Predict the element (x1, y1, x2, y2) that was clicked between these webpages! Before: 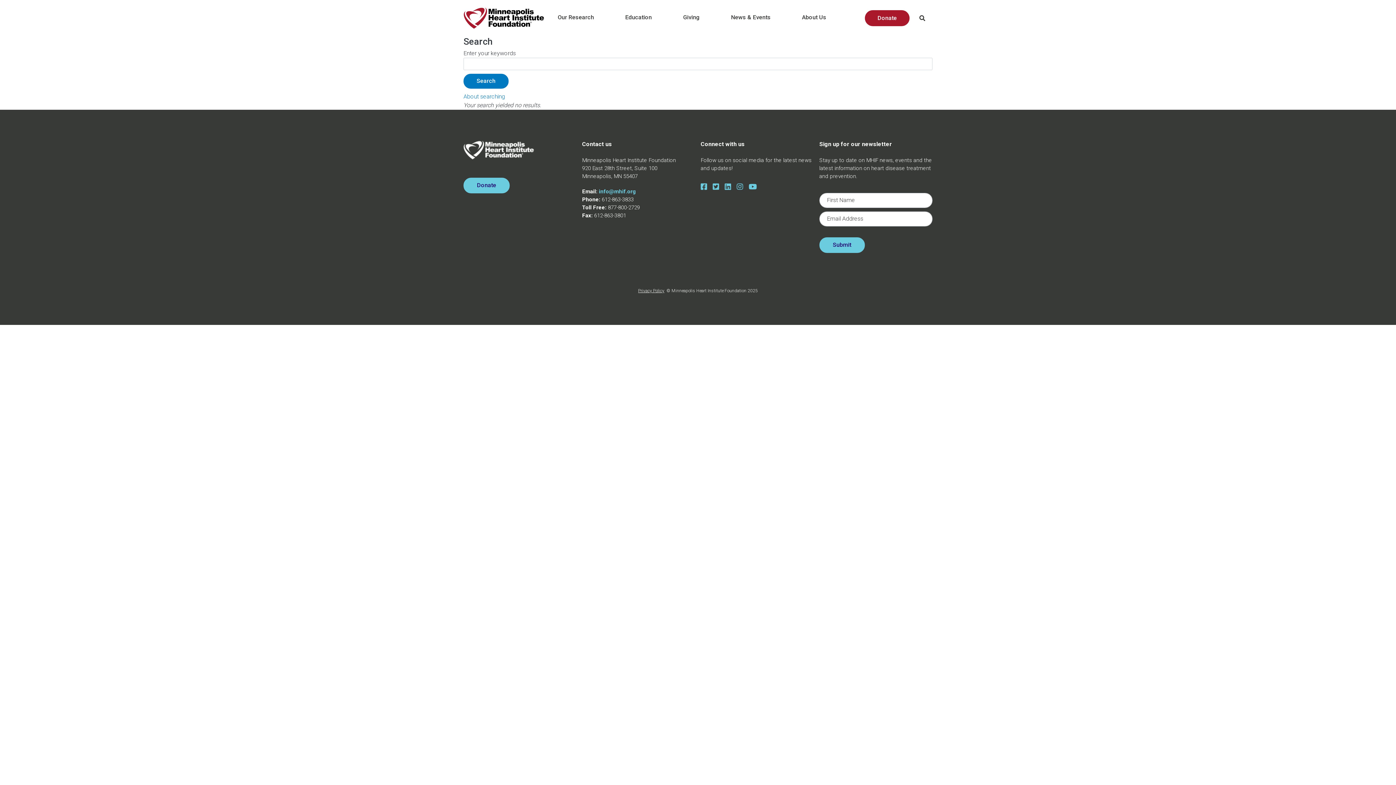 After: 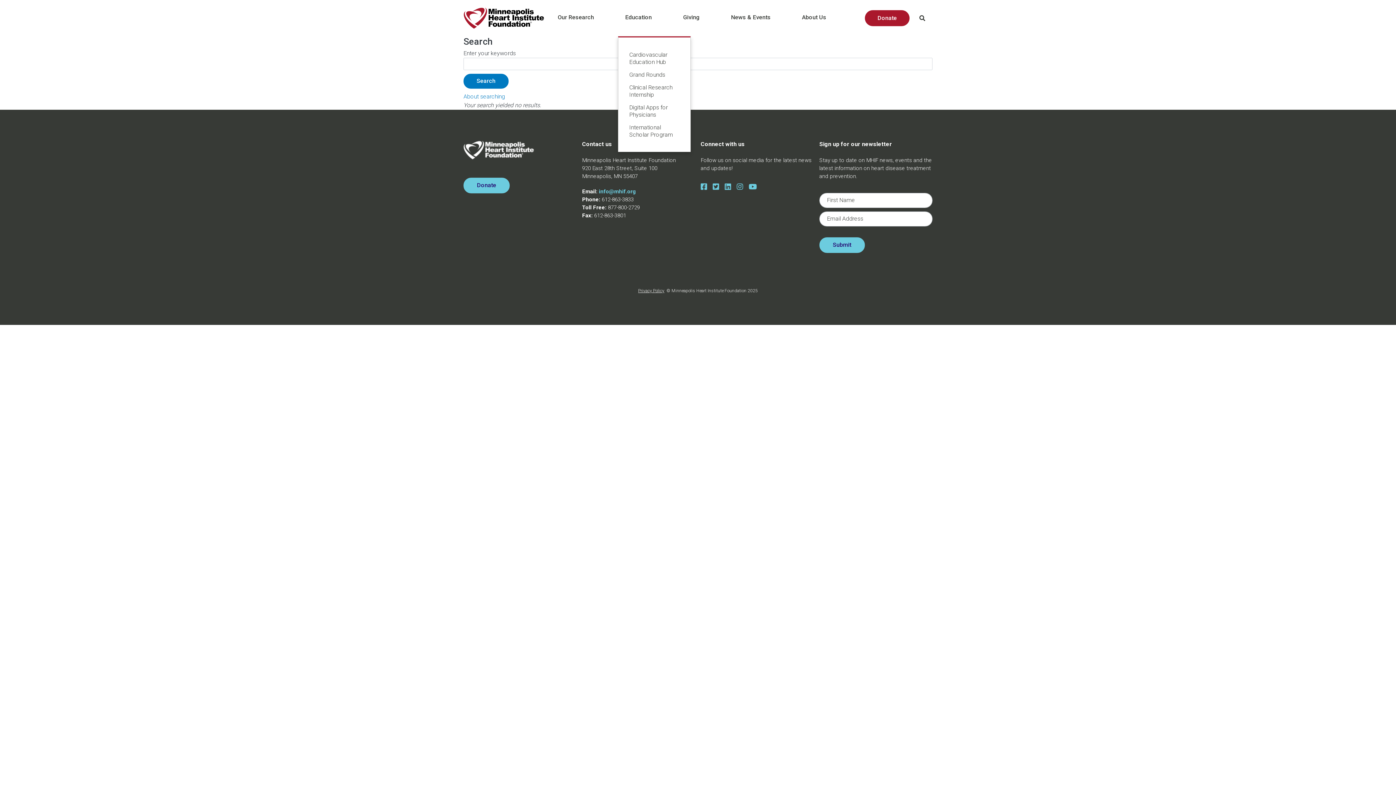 Action: bbox: (618, 9, 676, 26) label: Education 